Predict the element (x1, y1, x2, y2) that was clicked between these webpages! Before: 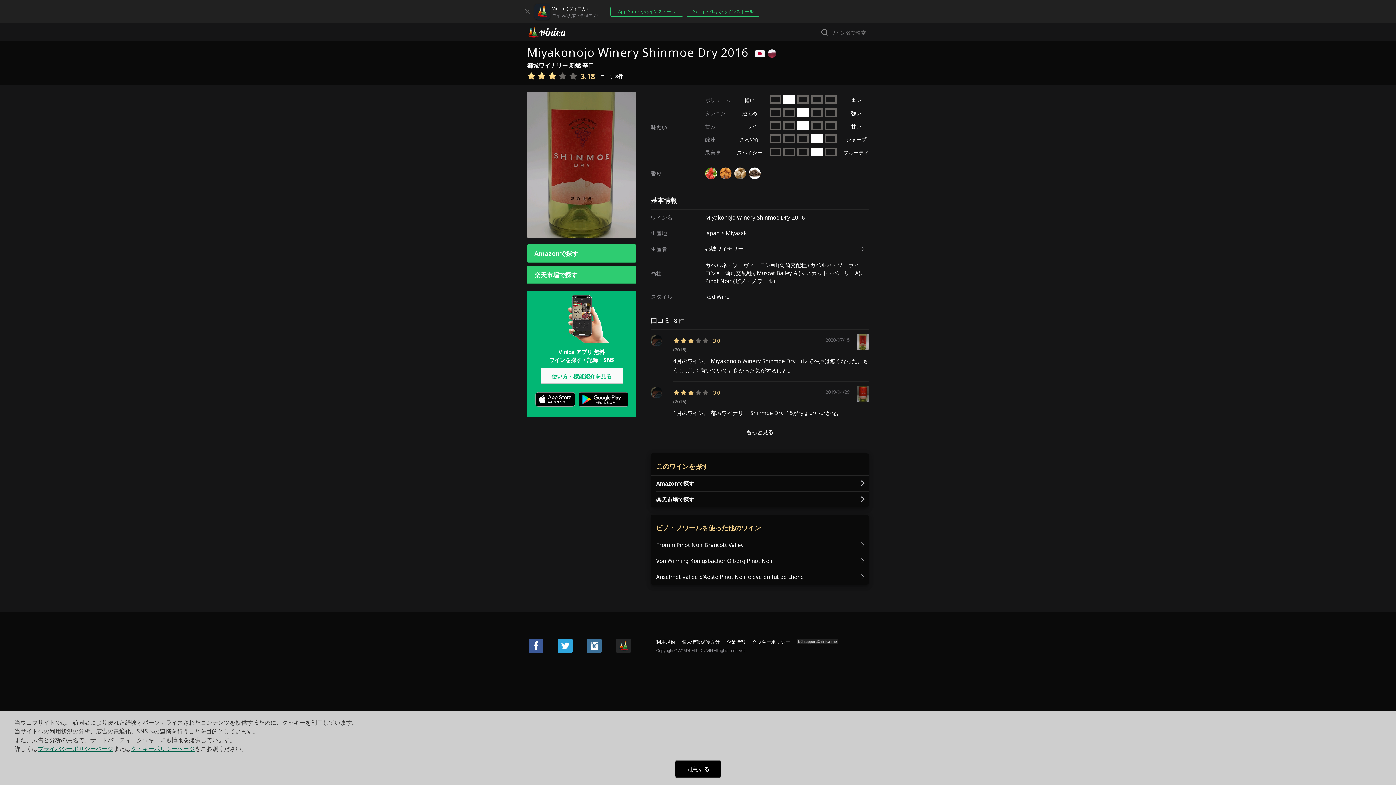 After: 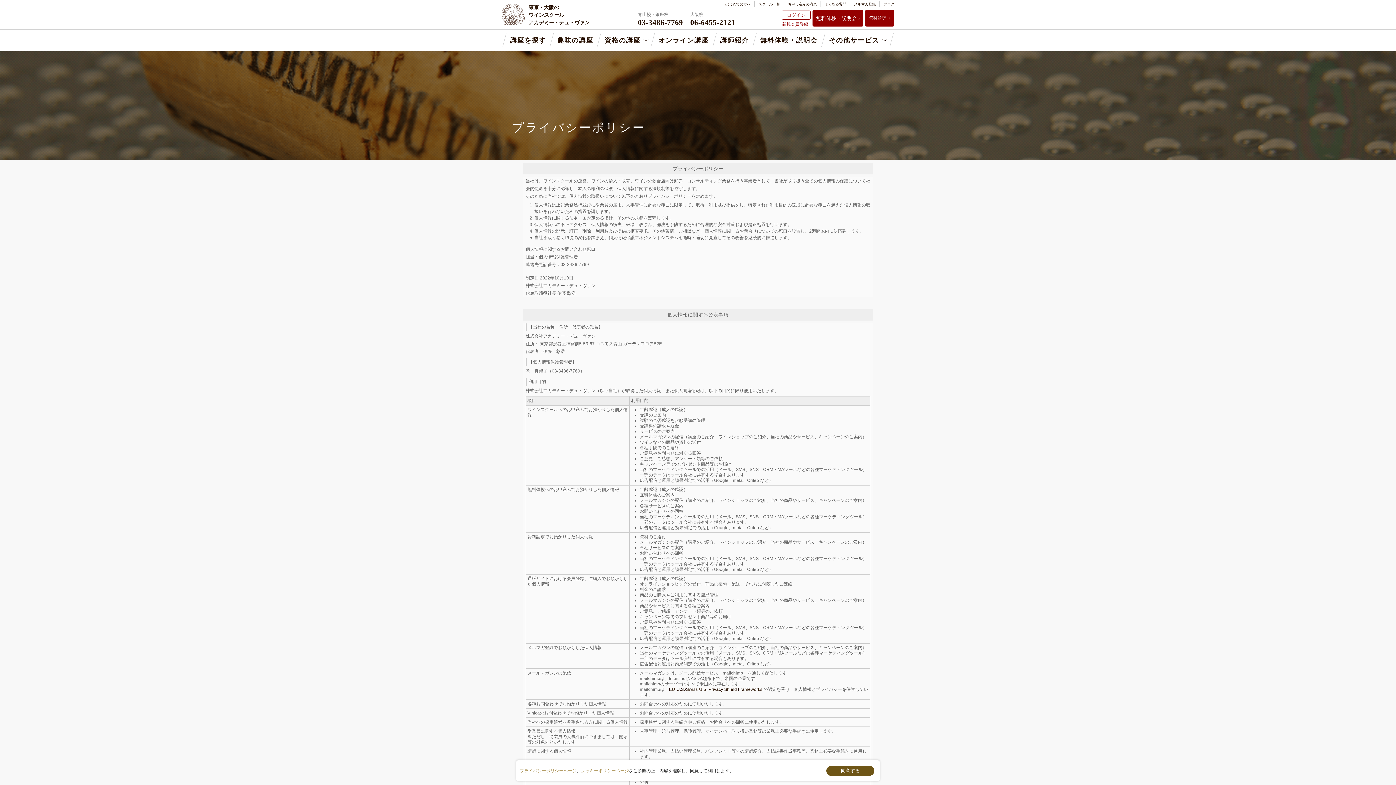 Action: label: 個人情報保護方針 bbox: (682, 638, 719, 645)